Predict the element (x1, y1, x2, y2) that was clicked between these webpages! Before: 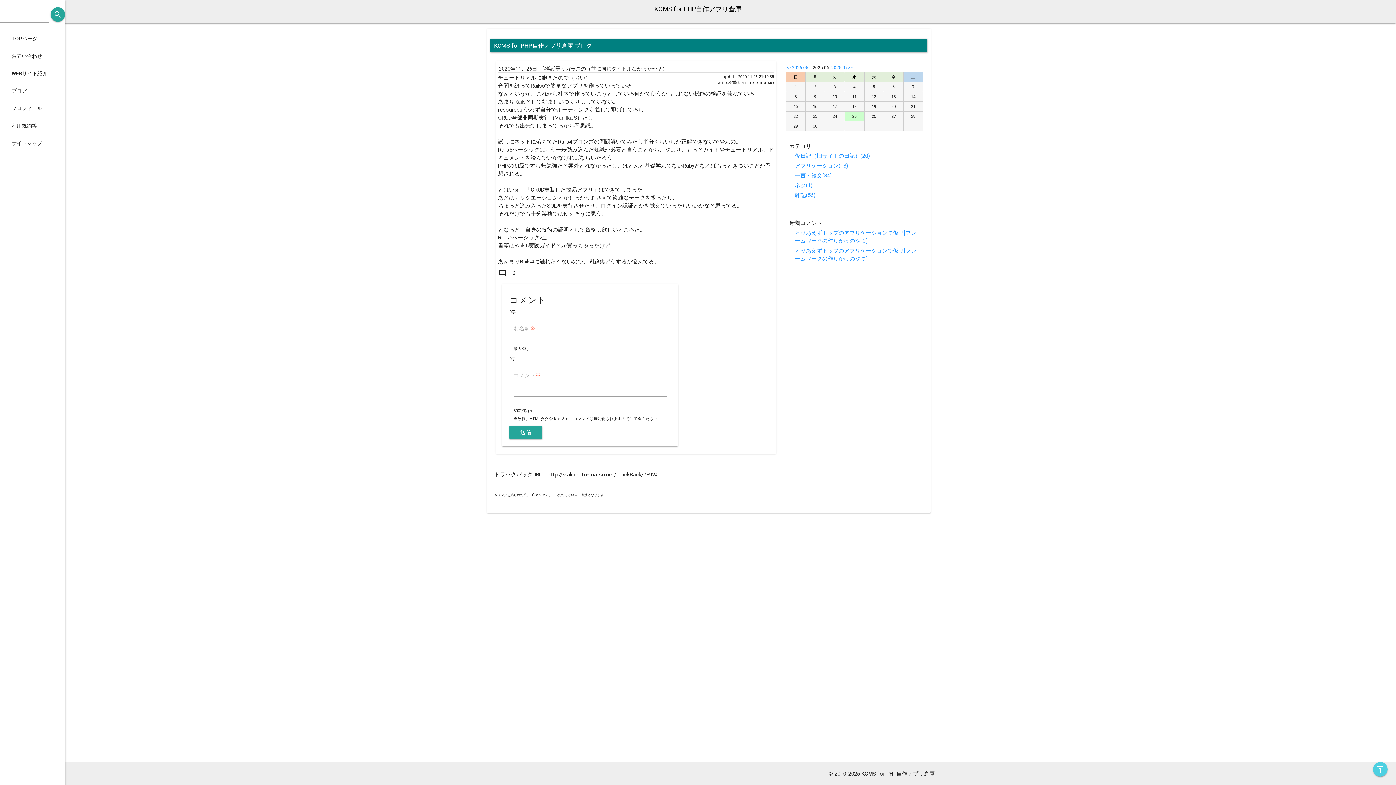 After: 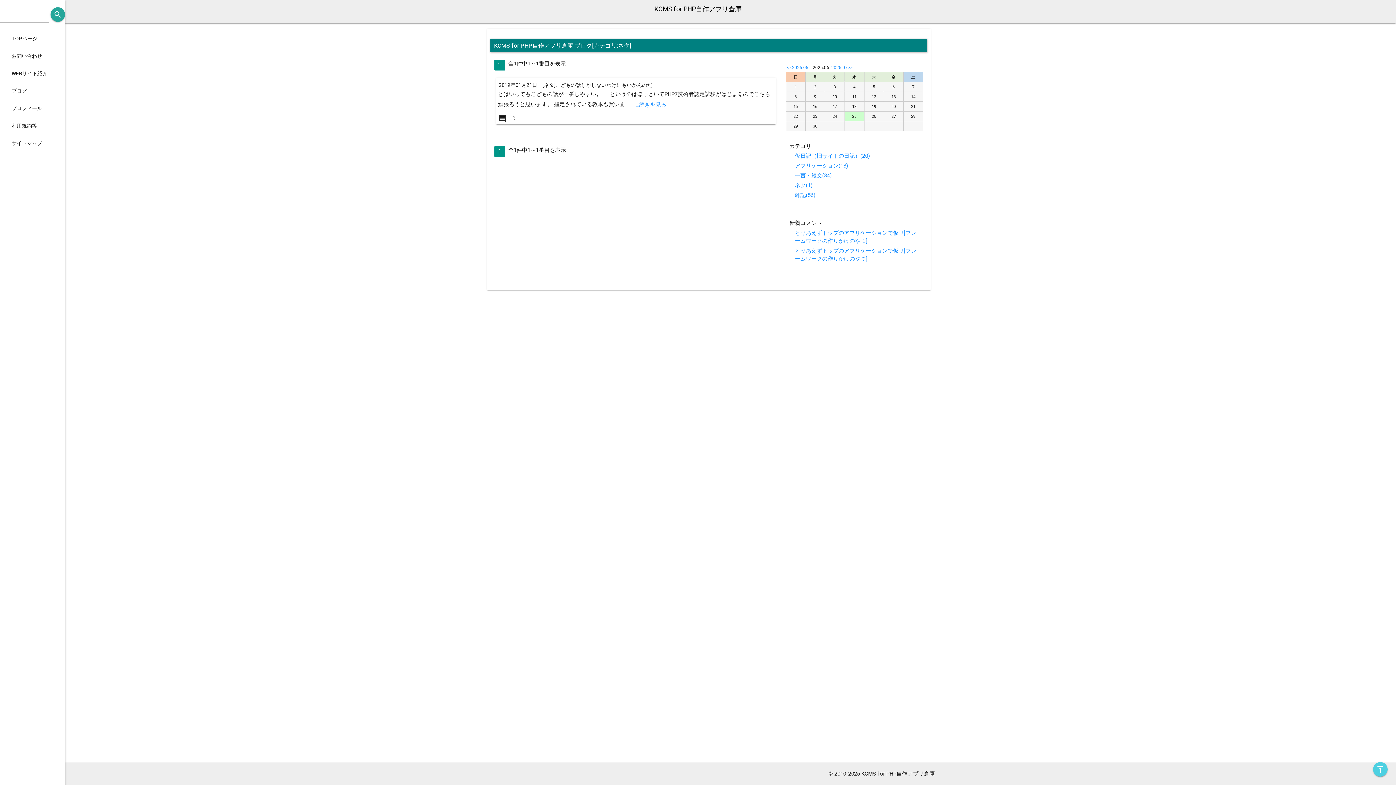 Action: bbox: (795, 181, 812, 188) label: ネタ(1)